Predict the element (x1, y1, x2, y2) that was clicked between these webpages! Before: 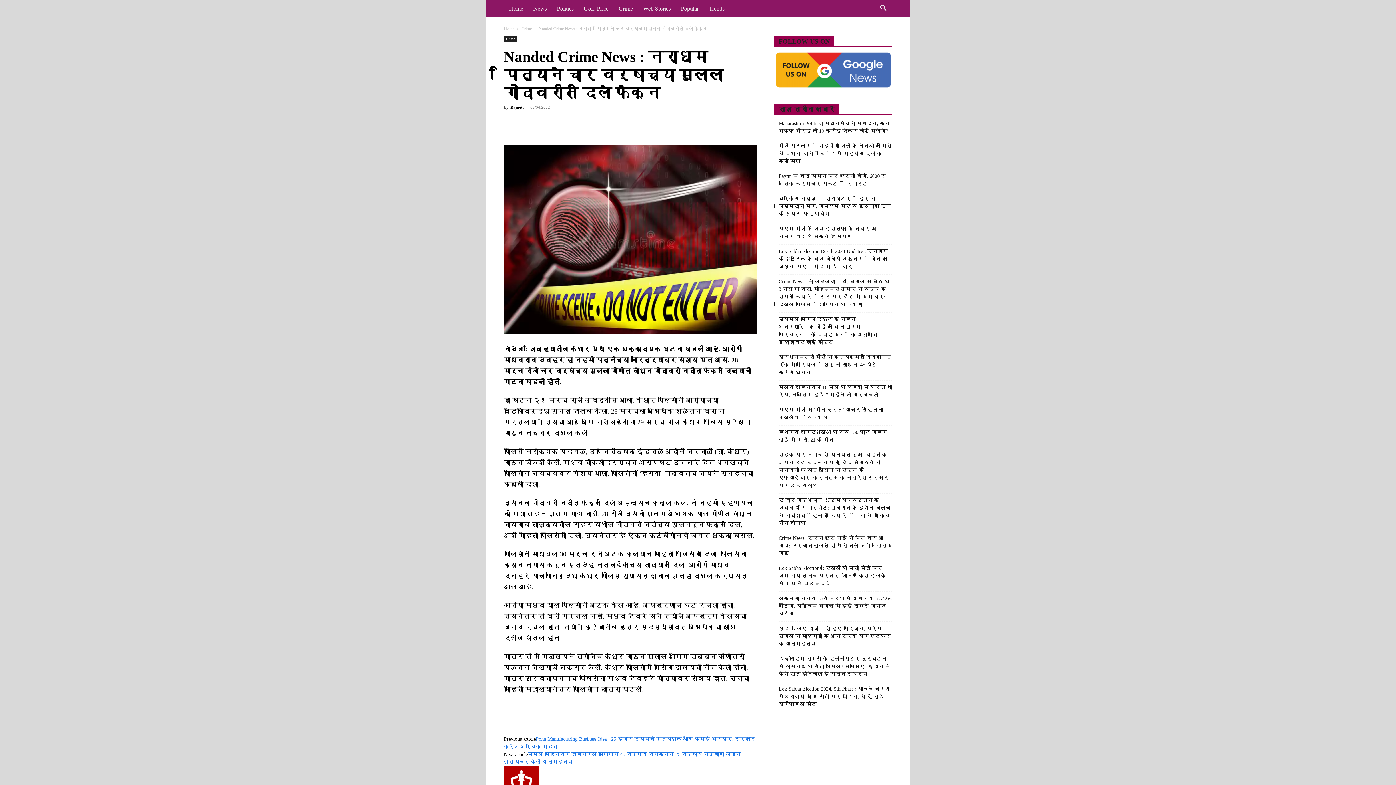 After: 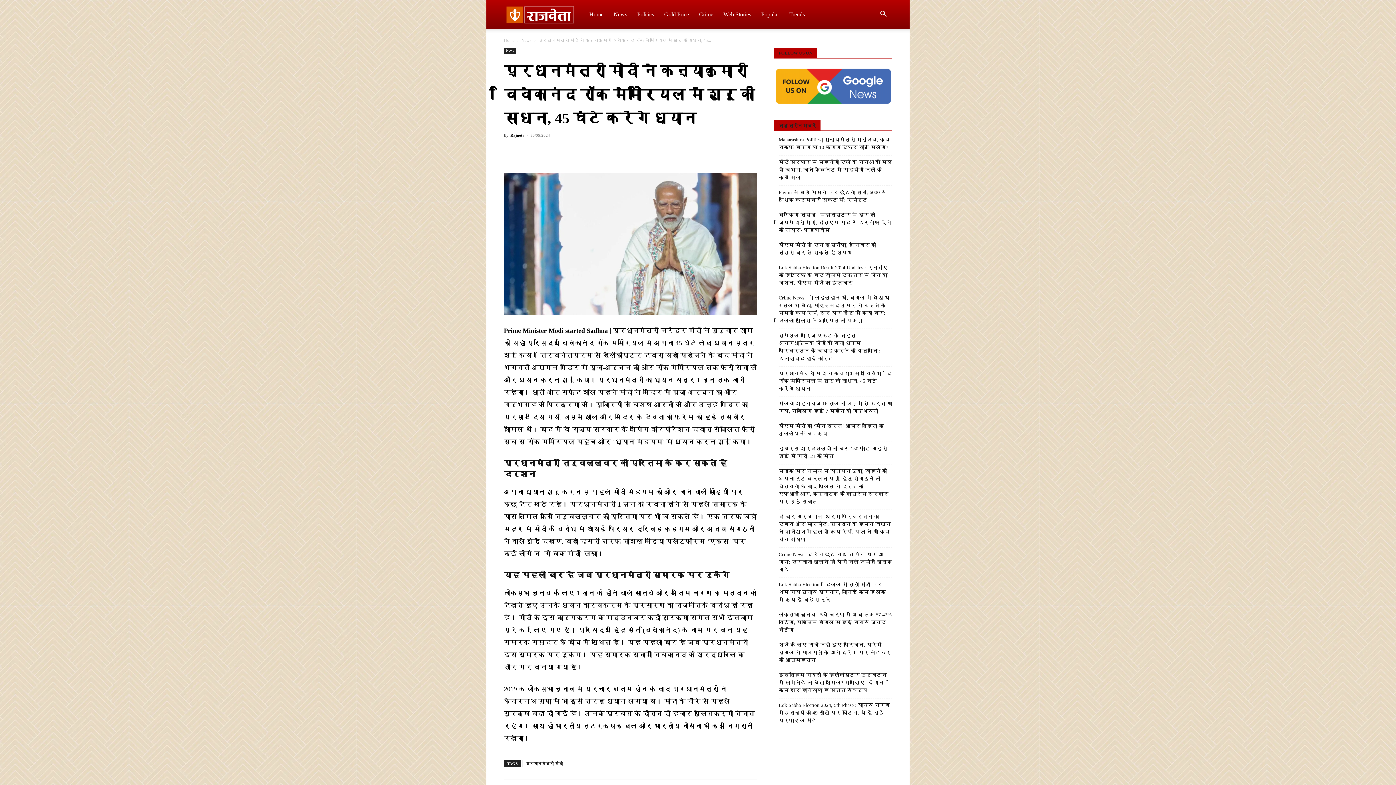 Action: bbox: (778, 353, 892, 376) label: प्रधानमंत्री मोदी ने कन्याकुमारी विवेकानंद रॉक मेमोरियल में शुरू की साधना, 45 घंटे करेंगे ध्यान